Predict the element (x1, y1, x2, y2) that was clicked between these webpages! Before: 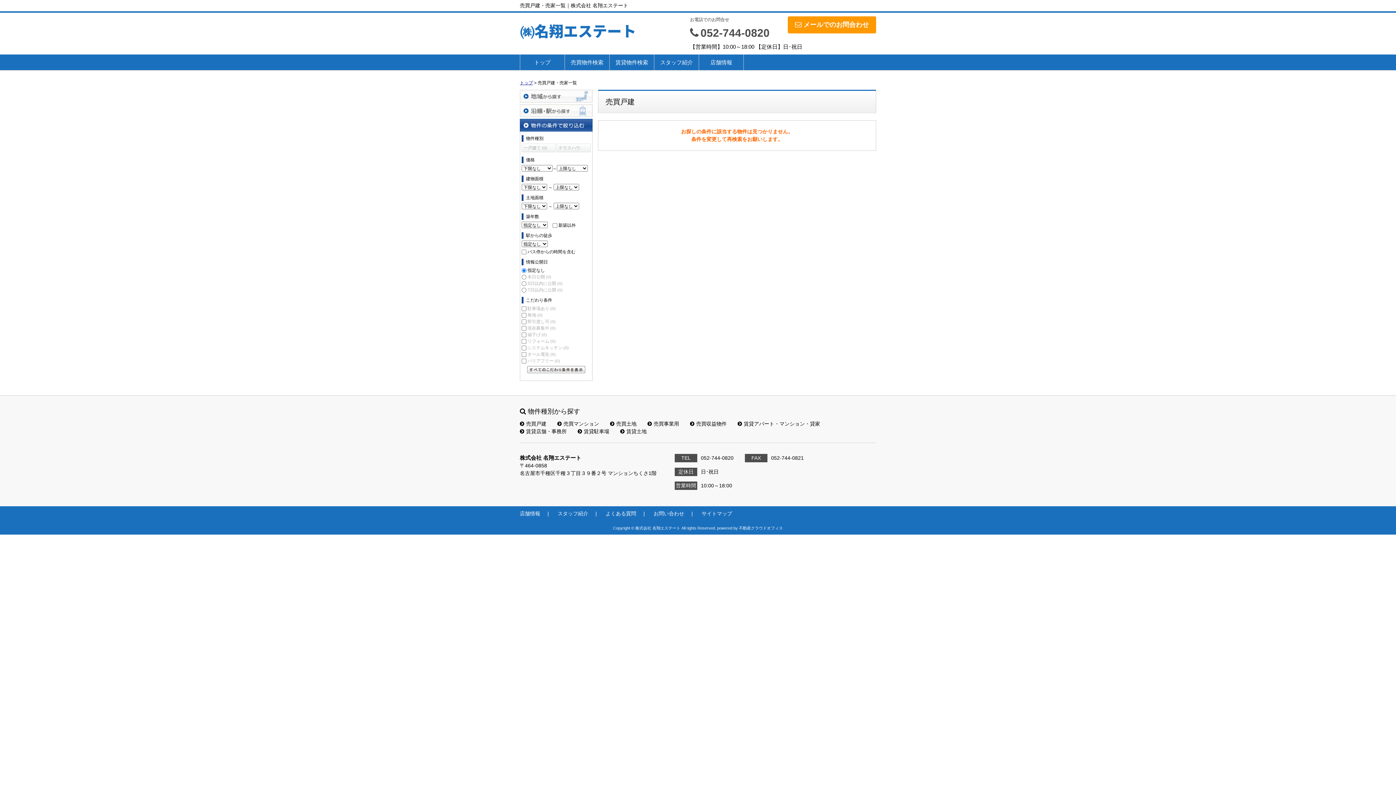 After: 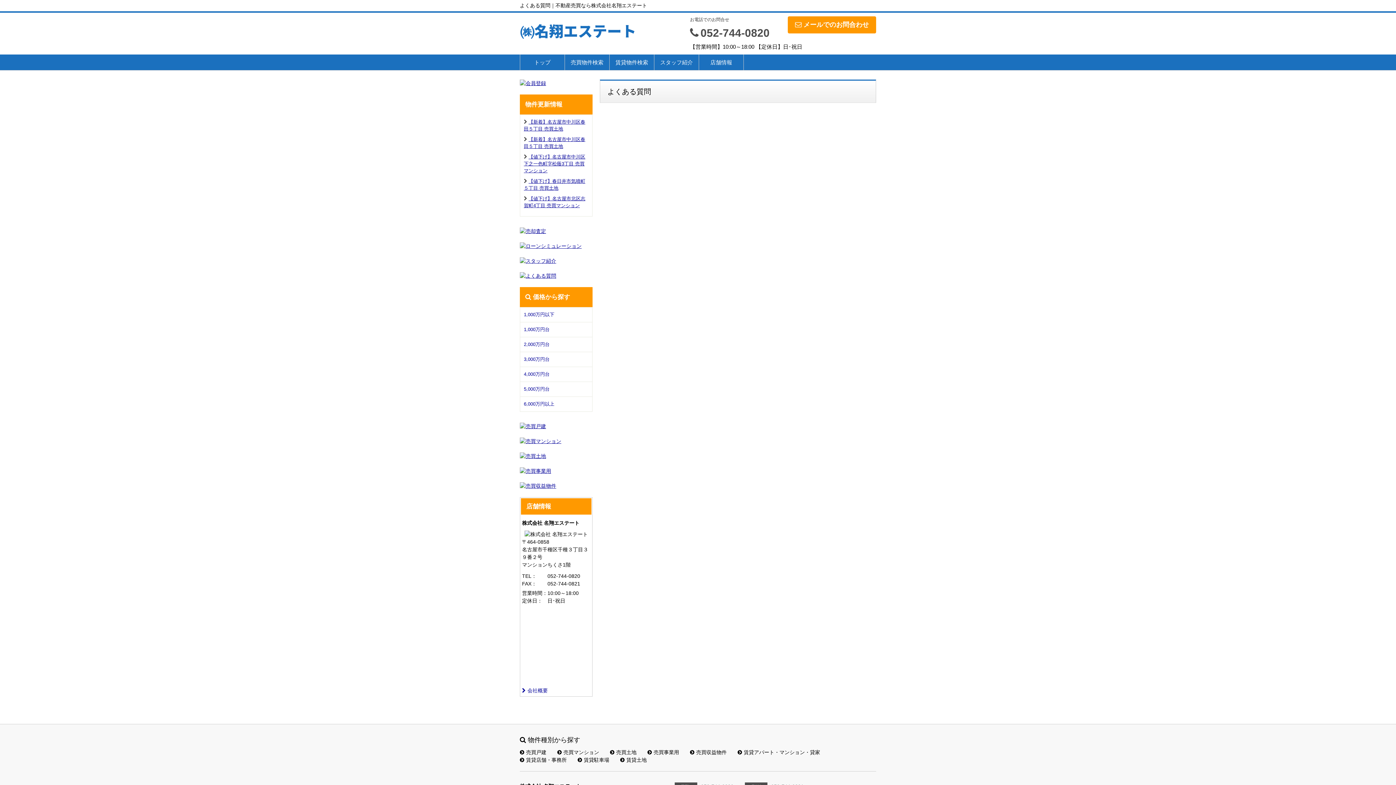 Action: bbox: (605, 508, 652, 519) label: よくある質問